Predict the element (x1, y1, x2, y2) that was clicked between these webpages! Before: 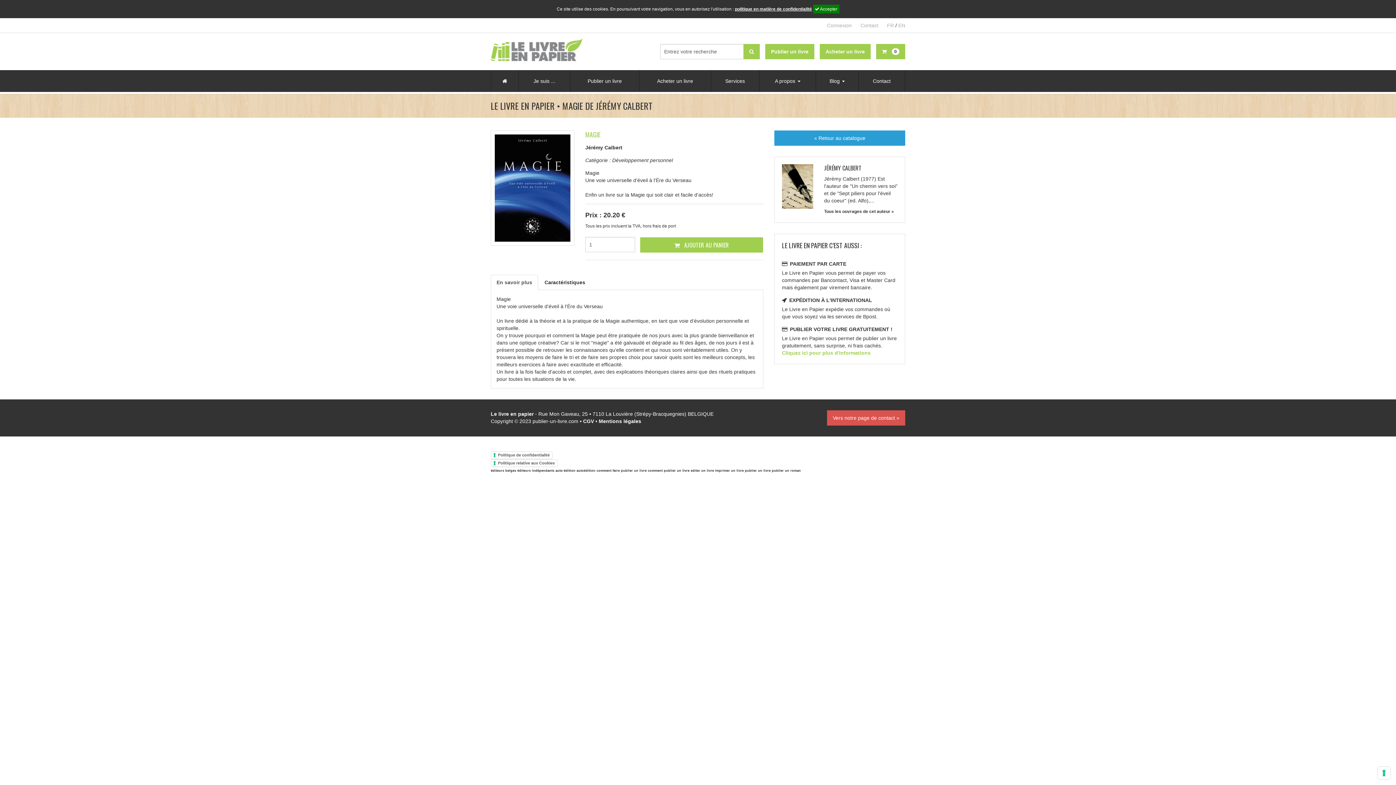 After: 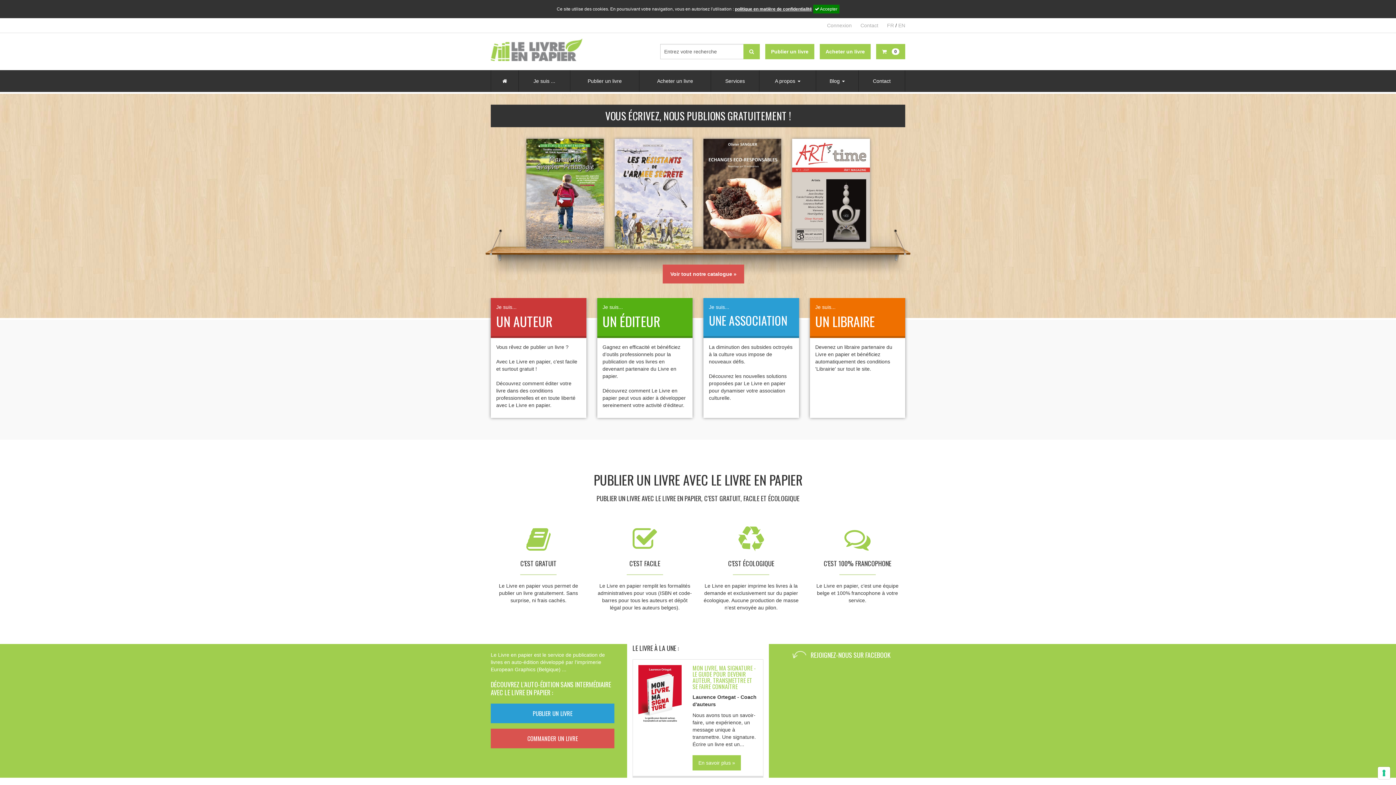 Action: bbox: (490, 46, 582, 52)